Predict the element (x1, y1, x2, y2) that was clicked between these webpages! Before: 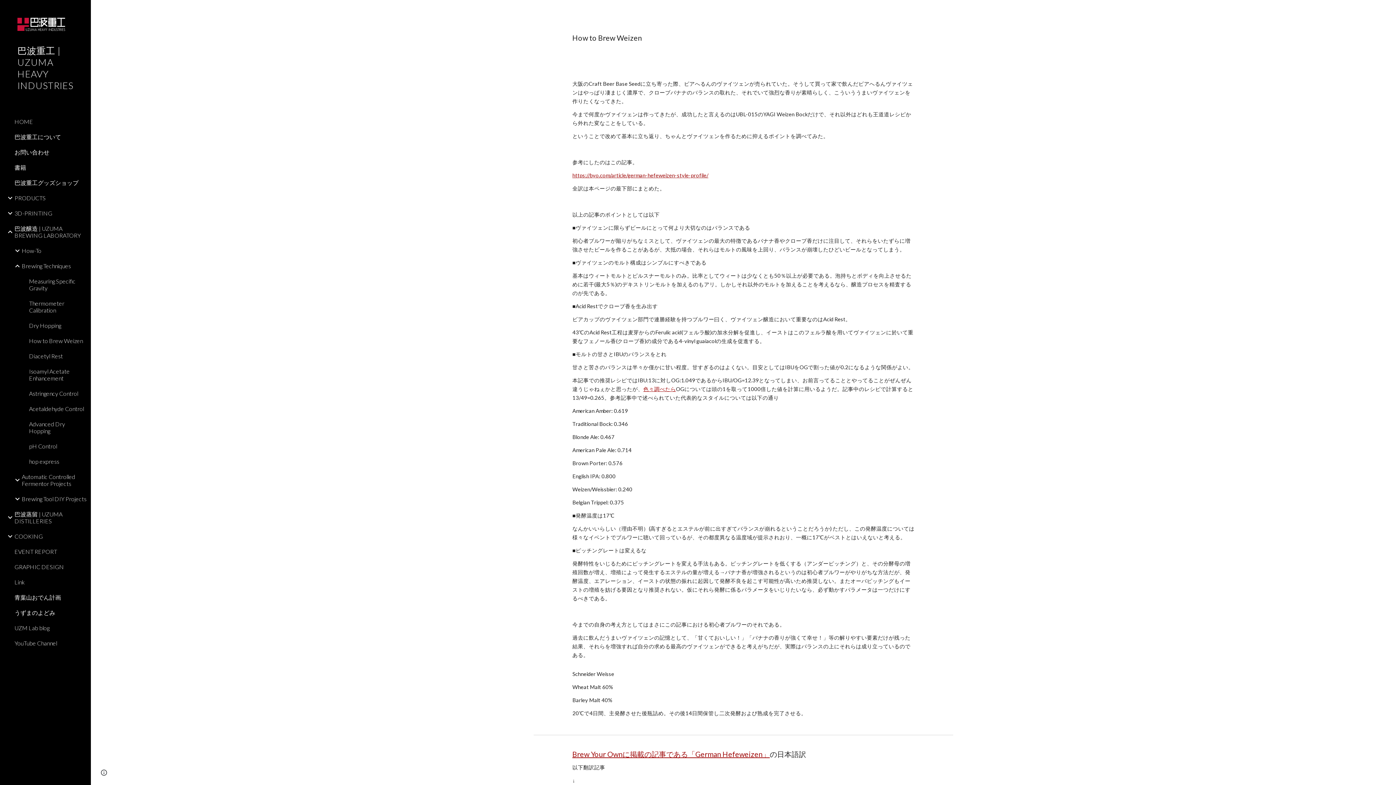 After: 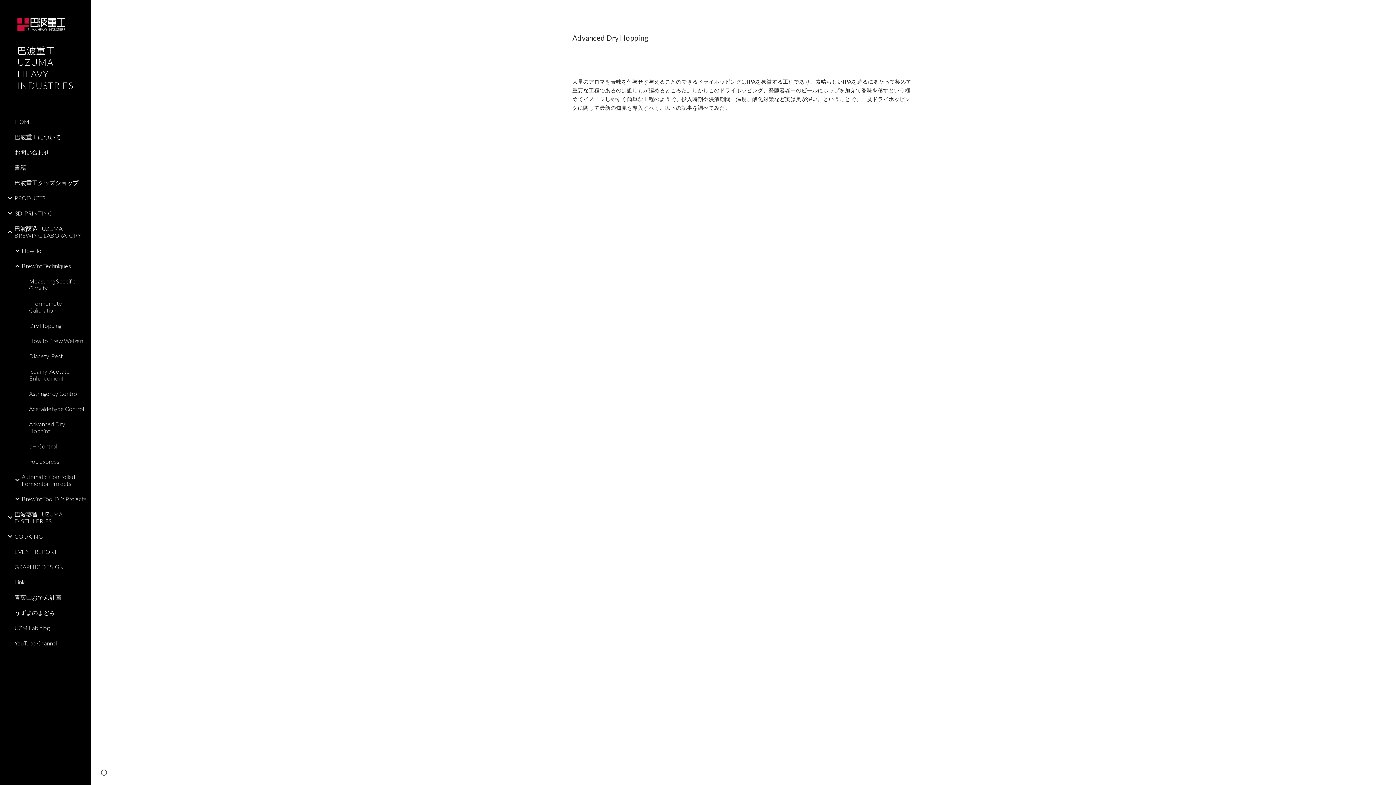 Action: bbox: (27, 416, 86, 438) label: Advanced Dry Hopping